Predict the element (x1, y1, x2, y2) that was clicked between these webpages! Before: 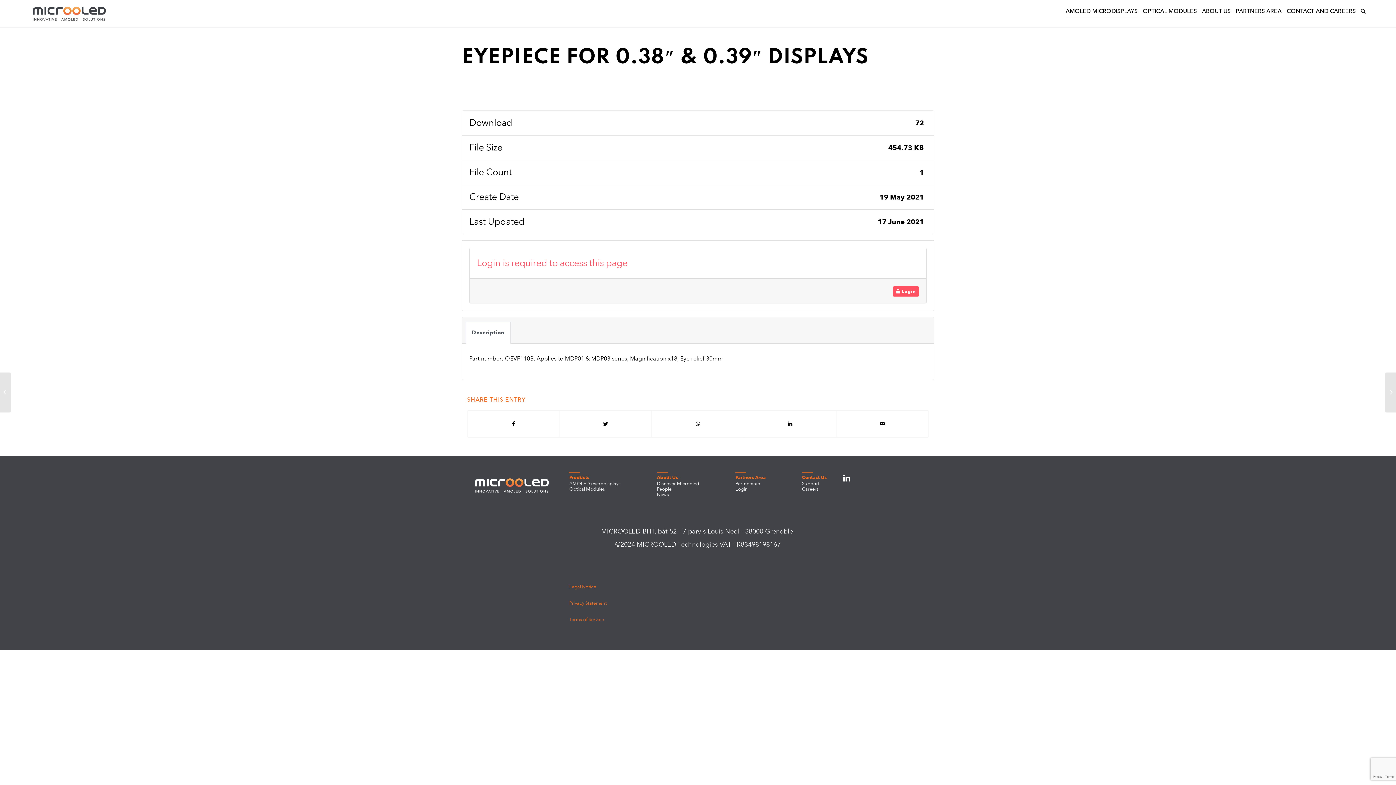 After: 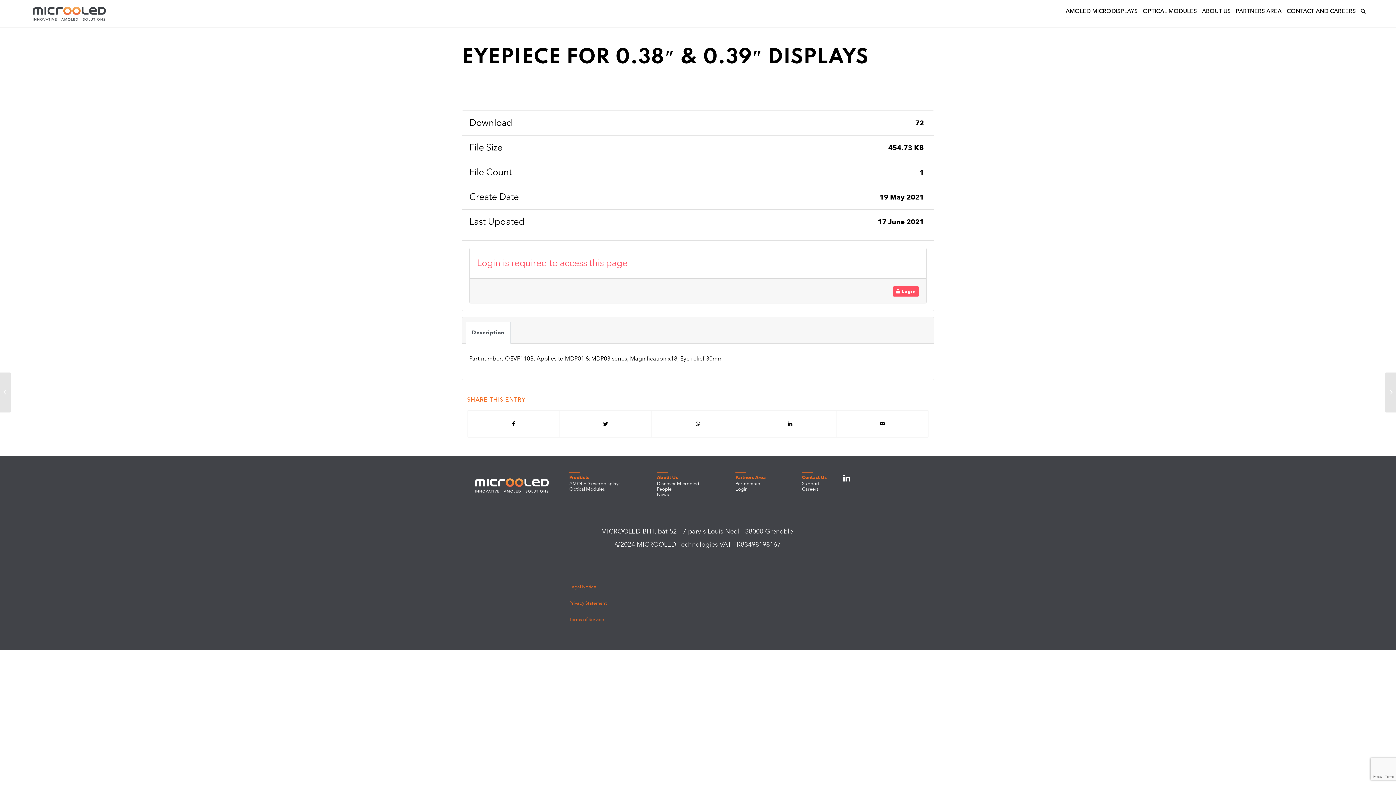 Action: bbox: (657, 475, 699, 481) label: About Us